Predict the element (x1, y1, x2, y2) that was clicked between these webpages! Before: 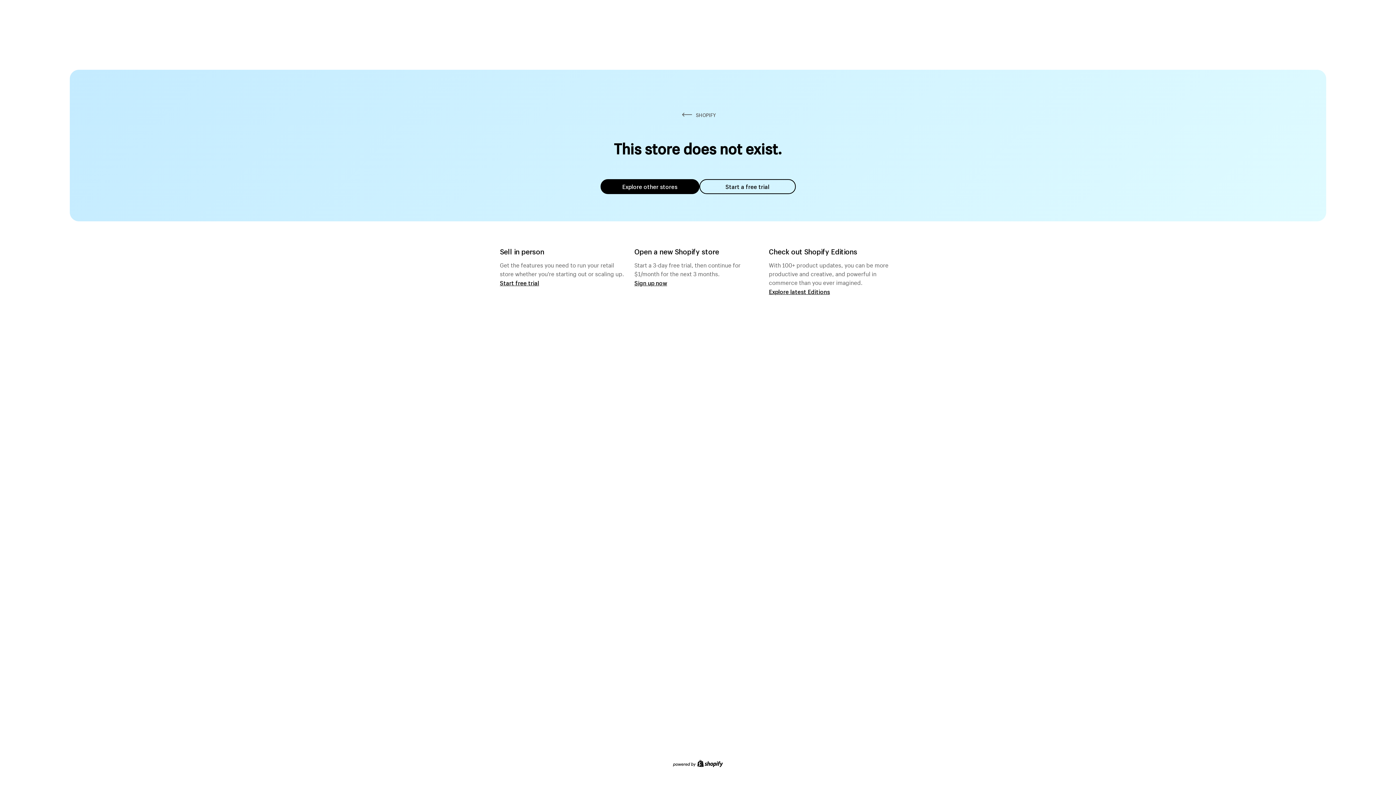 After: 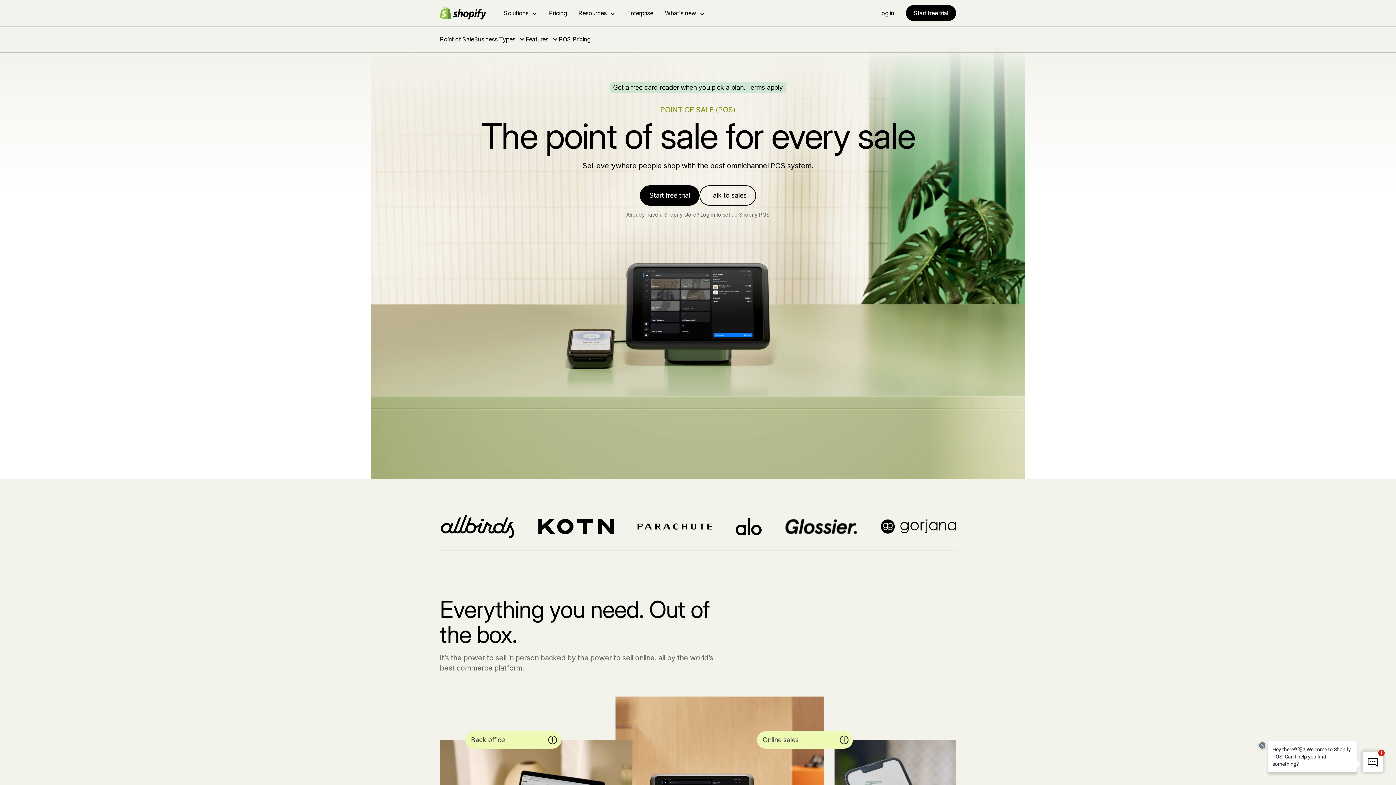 Action: label: Start free trial bbox: (500, 279, 539, 286)